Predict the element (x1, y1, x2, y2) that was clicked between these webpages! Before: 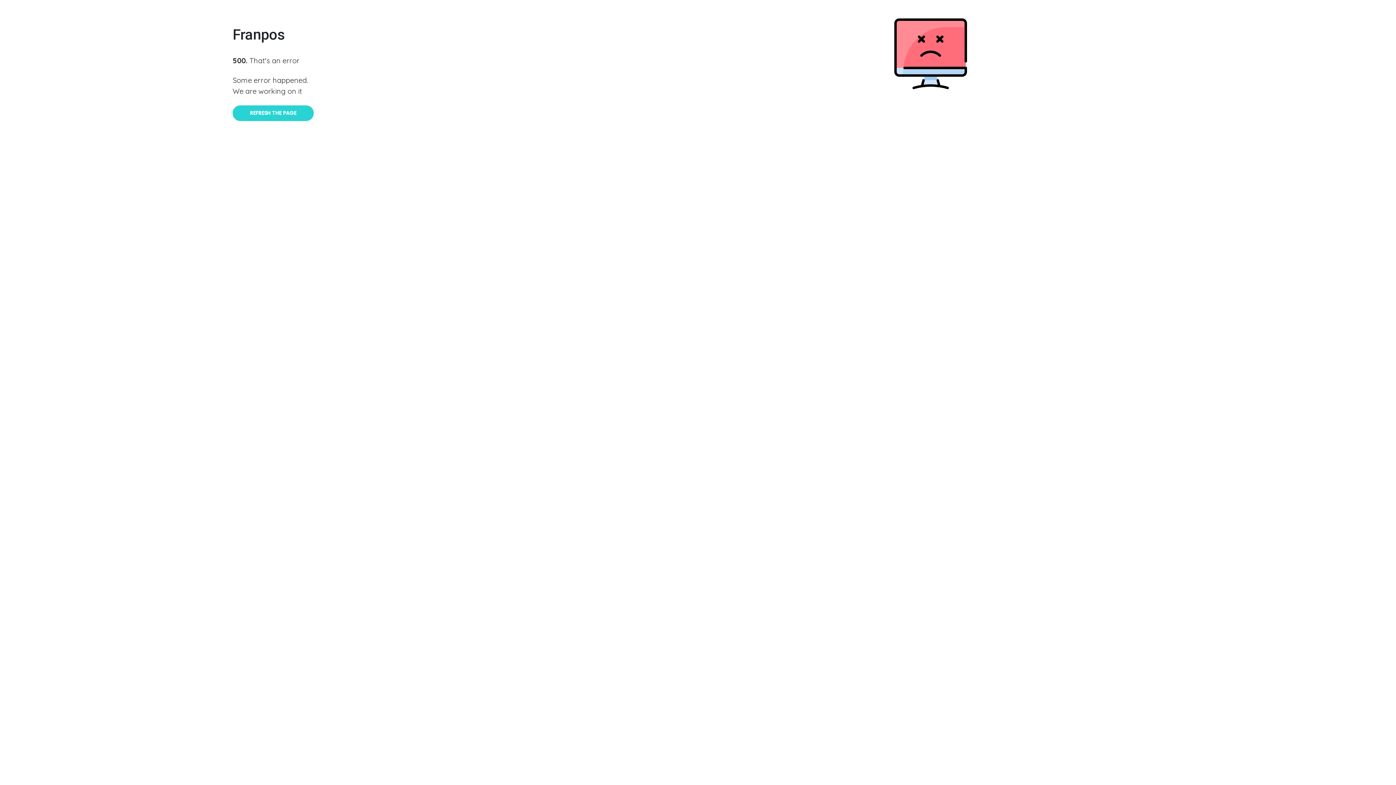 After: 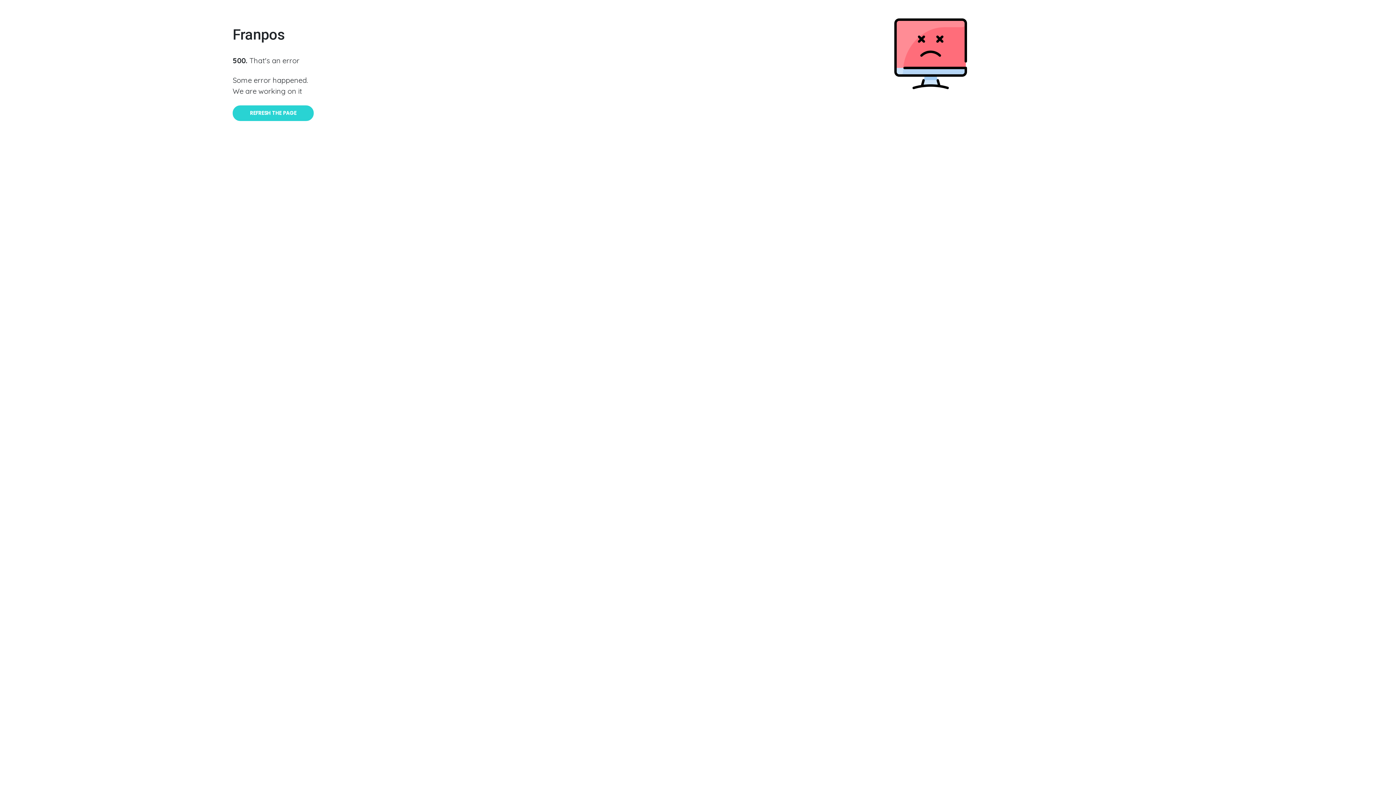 Action: label: REFRESH THE PAGE bbox: (232, 105, 313, 121)